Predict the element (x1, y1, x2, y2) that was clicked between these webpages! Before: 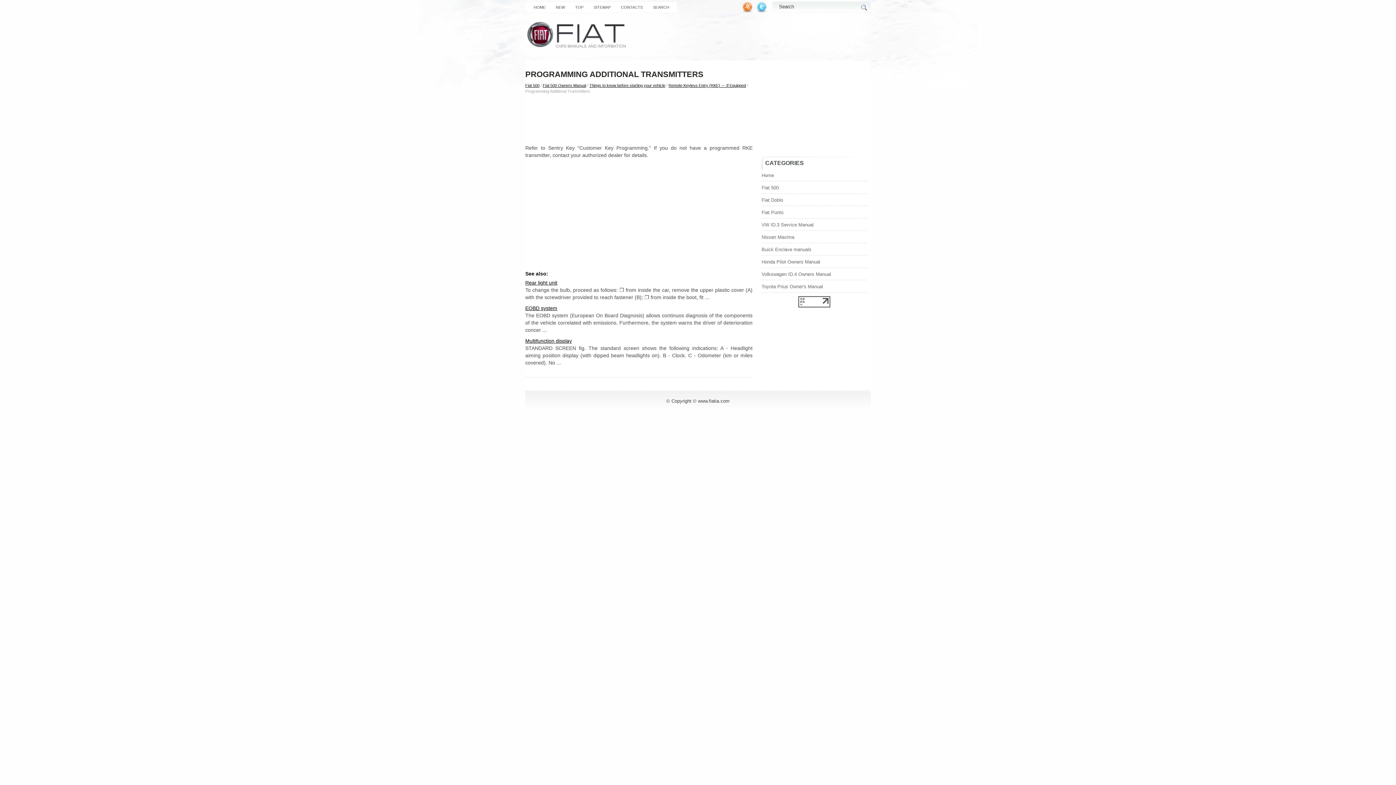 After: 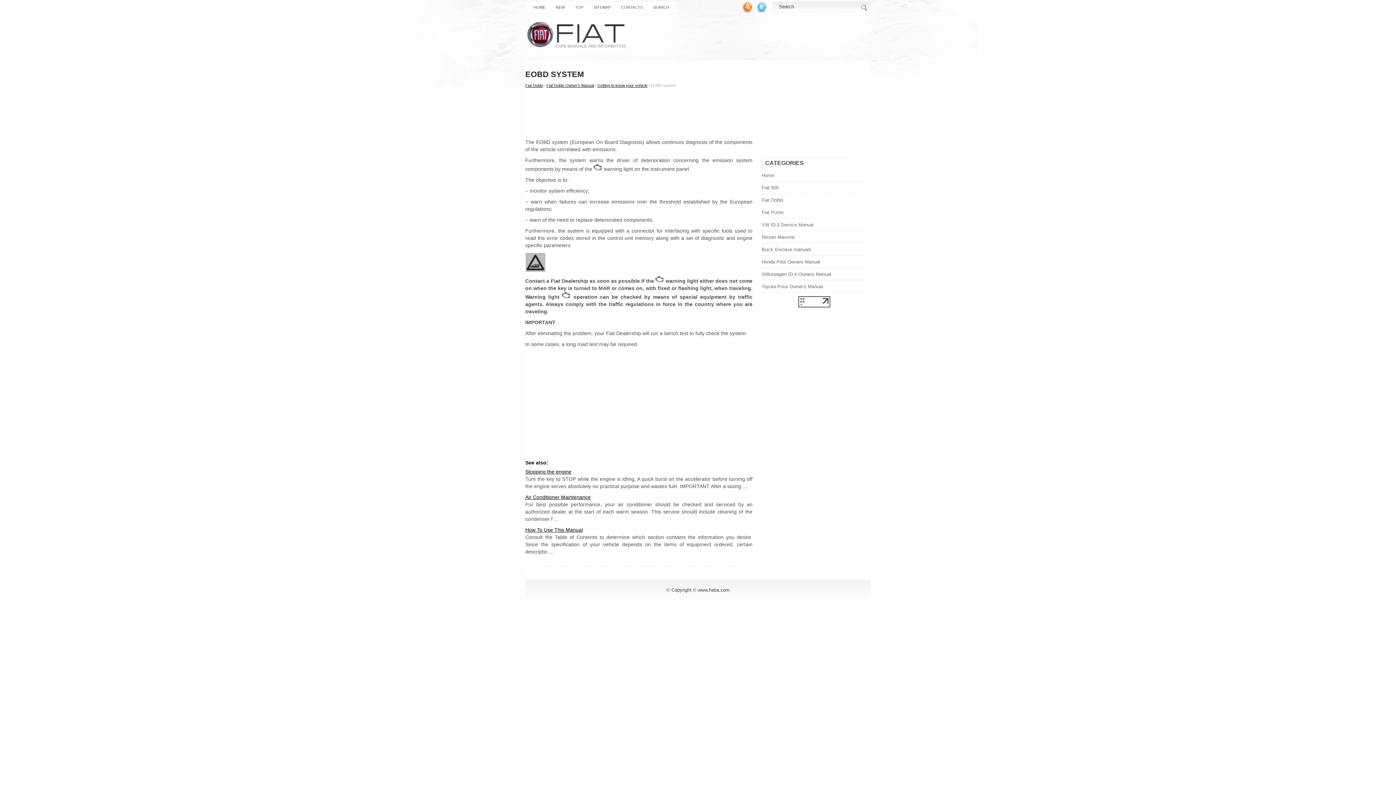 Action: label: EOBD system bbox: (525, 305, 557, 311)